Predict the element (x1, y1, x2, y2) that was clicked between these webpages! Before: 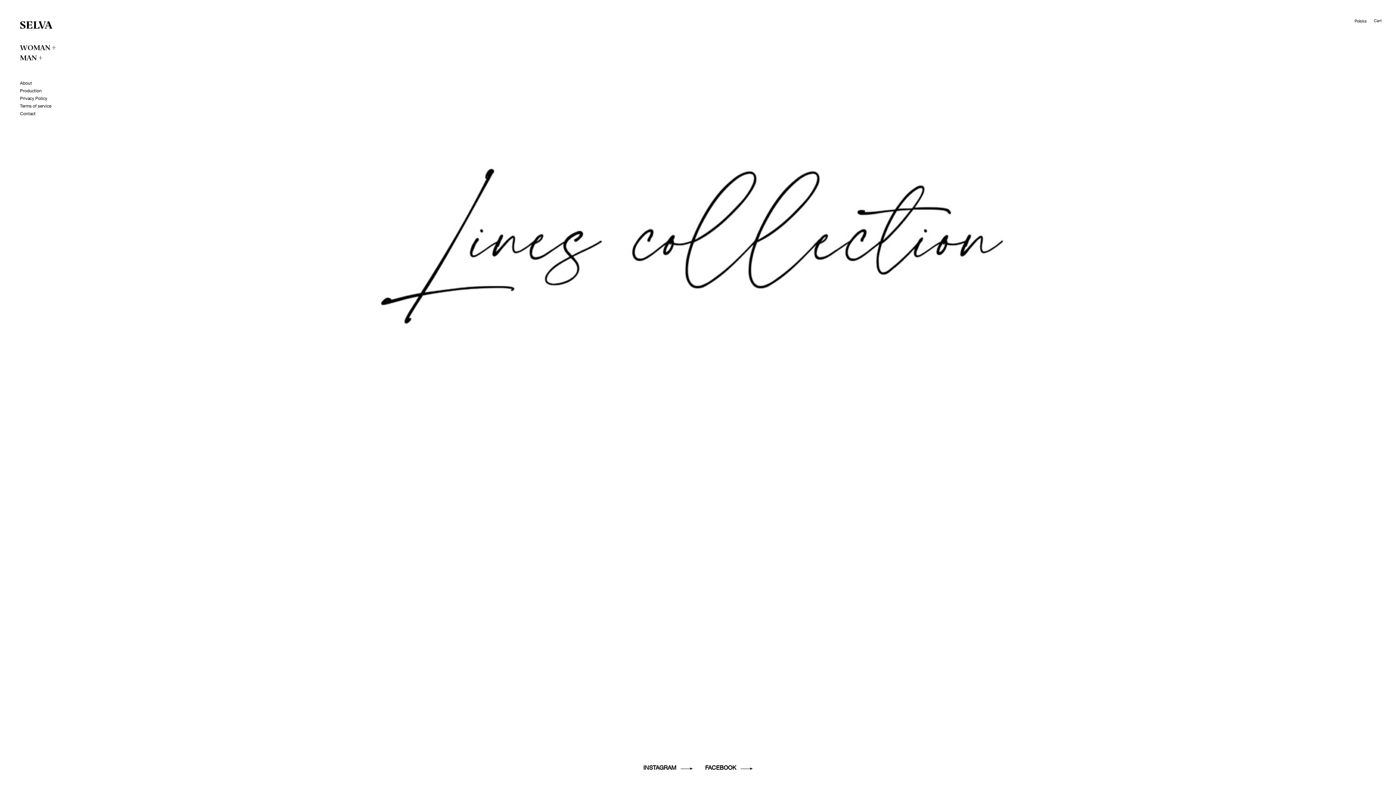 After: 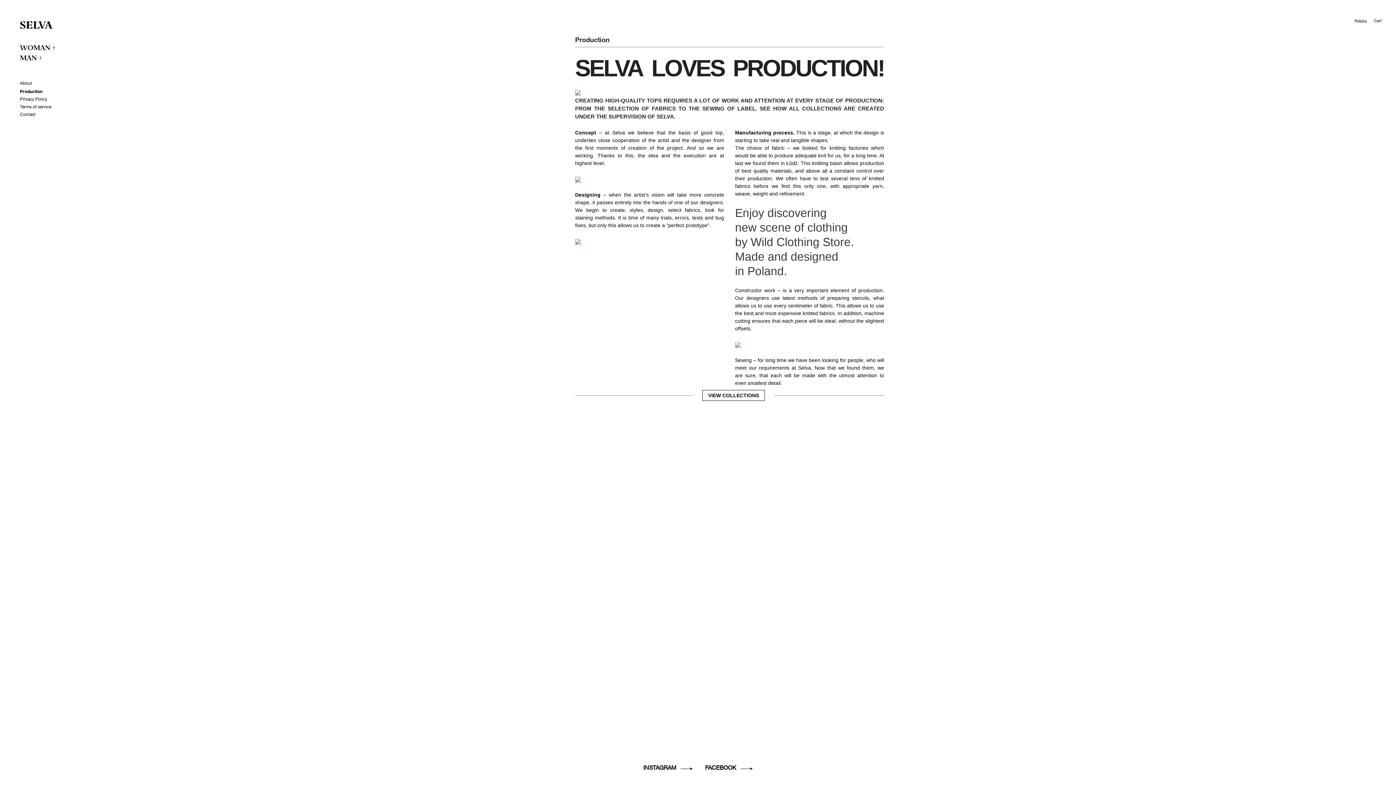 Action: bbox: (20, 89, 41, 93) label: Production